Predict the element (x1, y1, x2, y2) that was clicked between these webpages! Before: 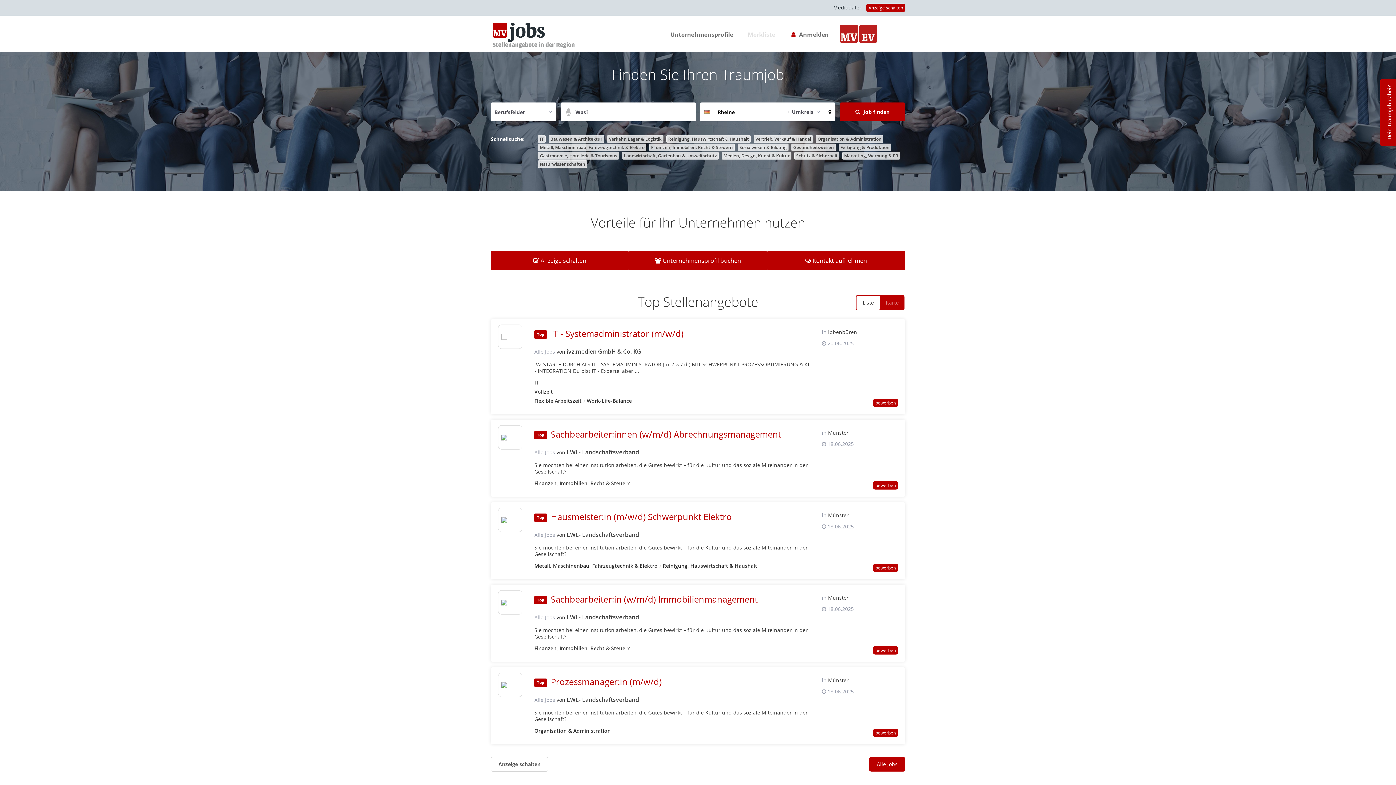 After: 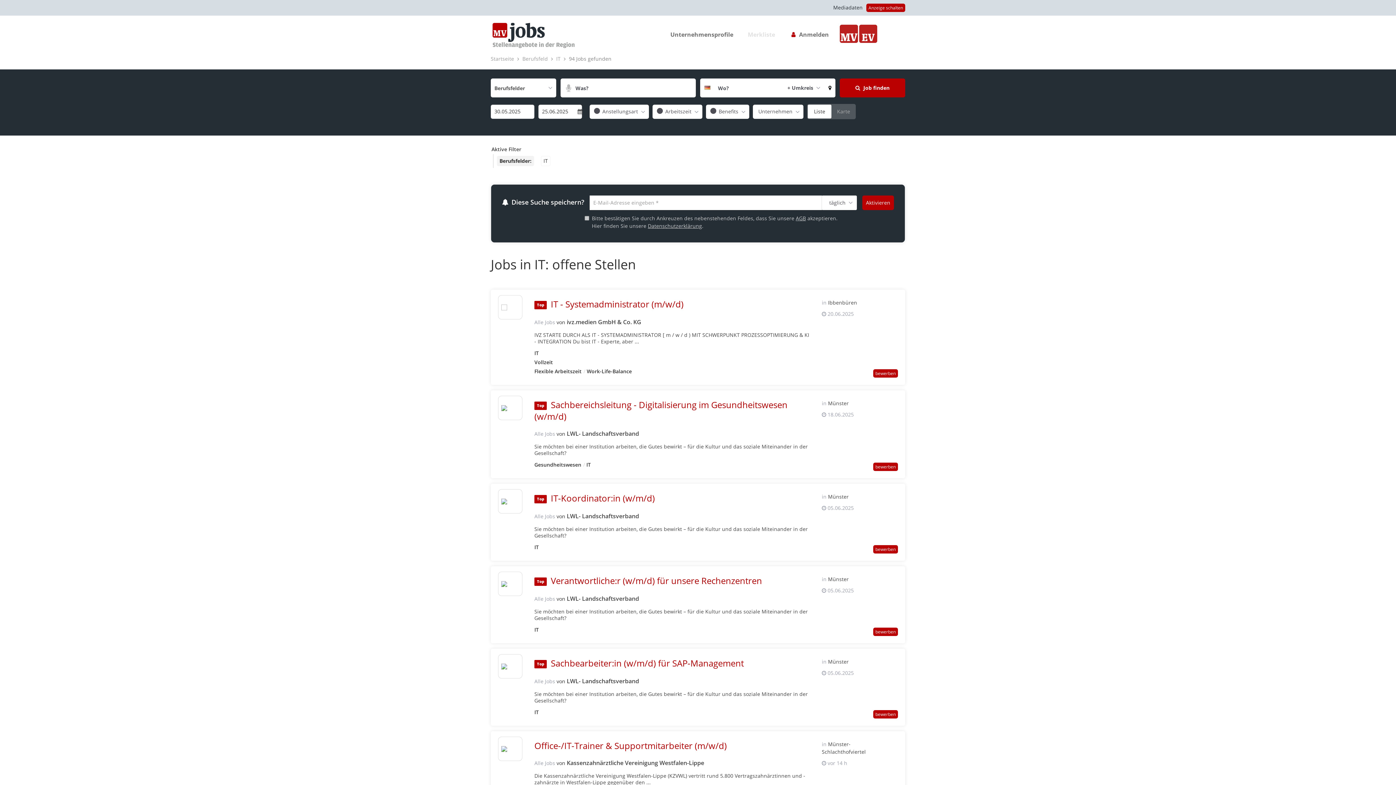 Action: bbox: (538, 135, 545, 142) label: IT